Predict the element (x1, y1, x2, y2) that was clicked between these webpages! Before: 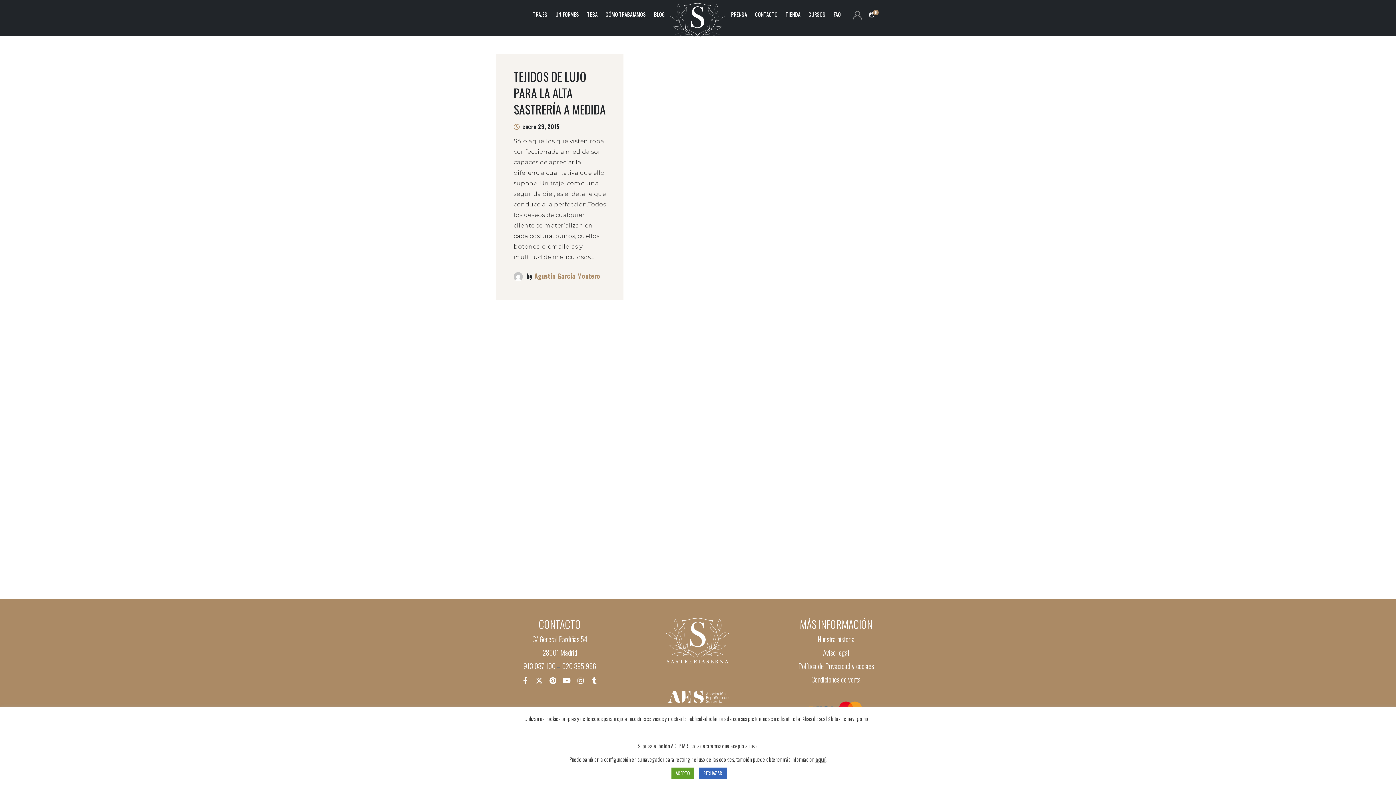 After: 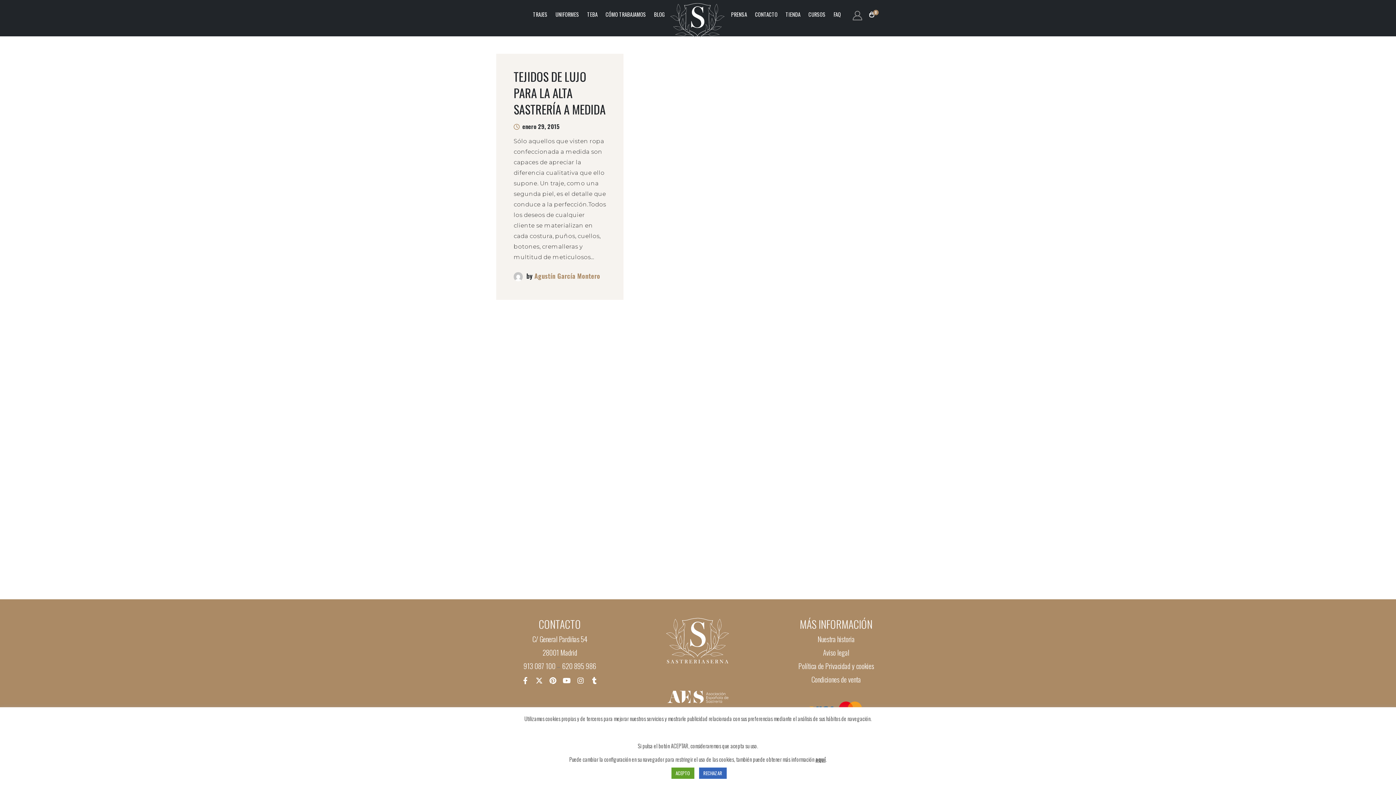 Action: bbox: (634, 688, 761, 705)